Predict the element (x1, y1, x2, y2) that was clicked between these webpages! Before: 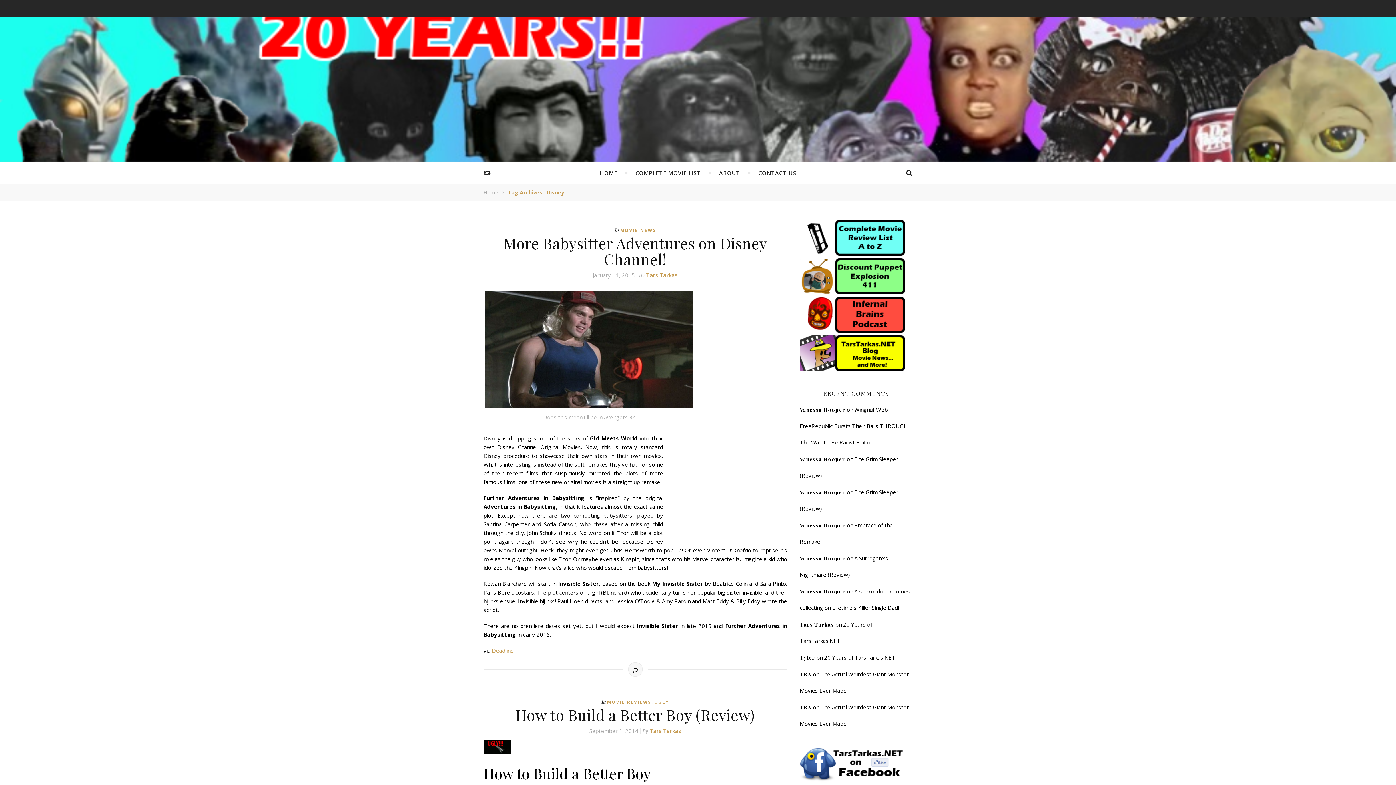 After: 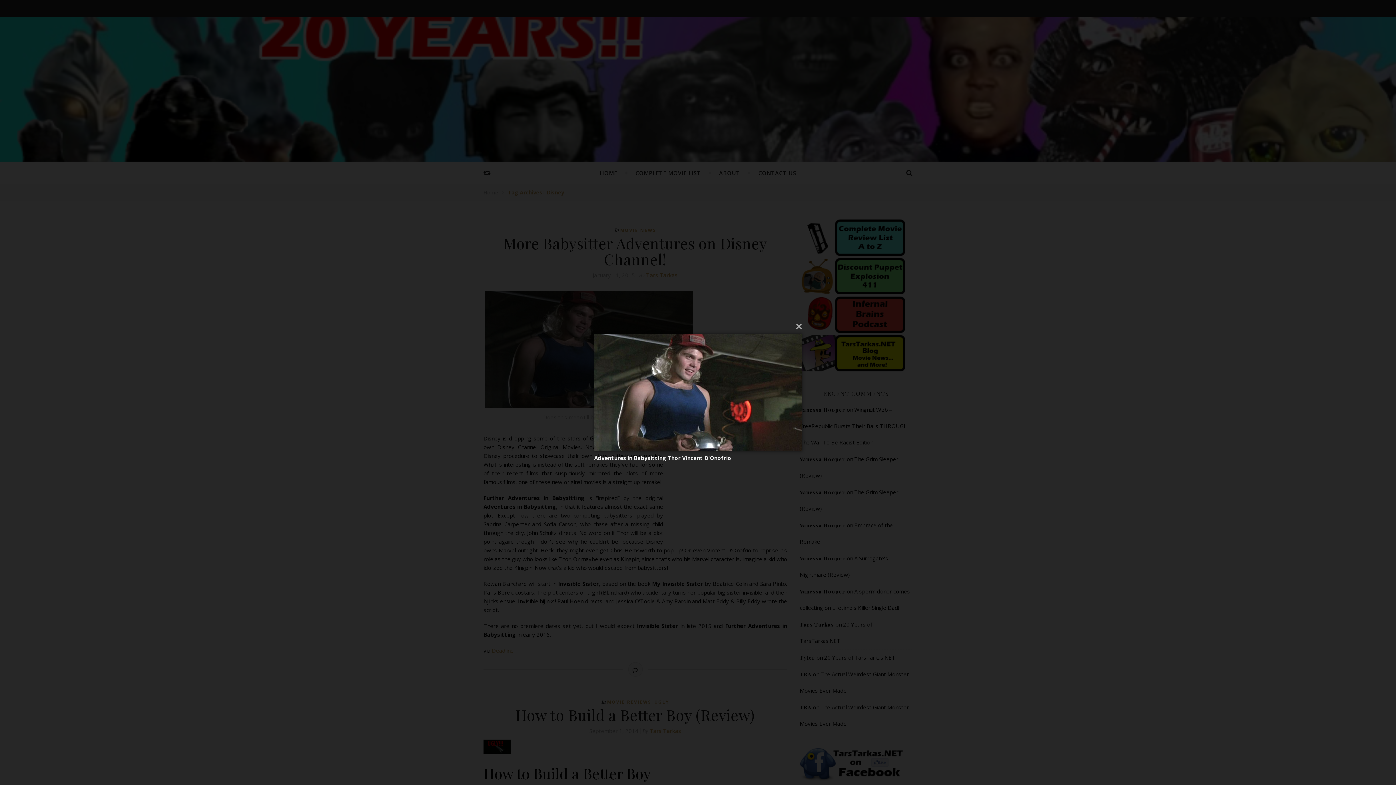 Action: bbox: (485, 402, 693, 409)